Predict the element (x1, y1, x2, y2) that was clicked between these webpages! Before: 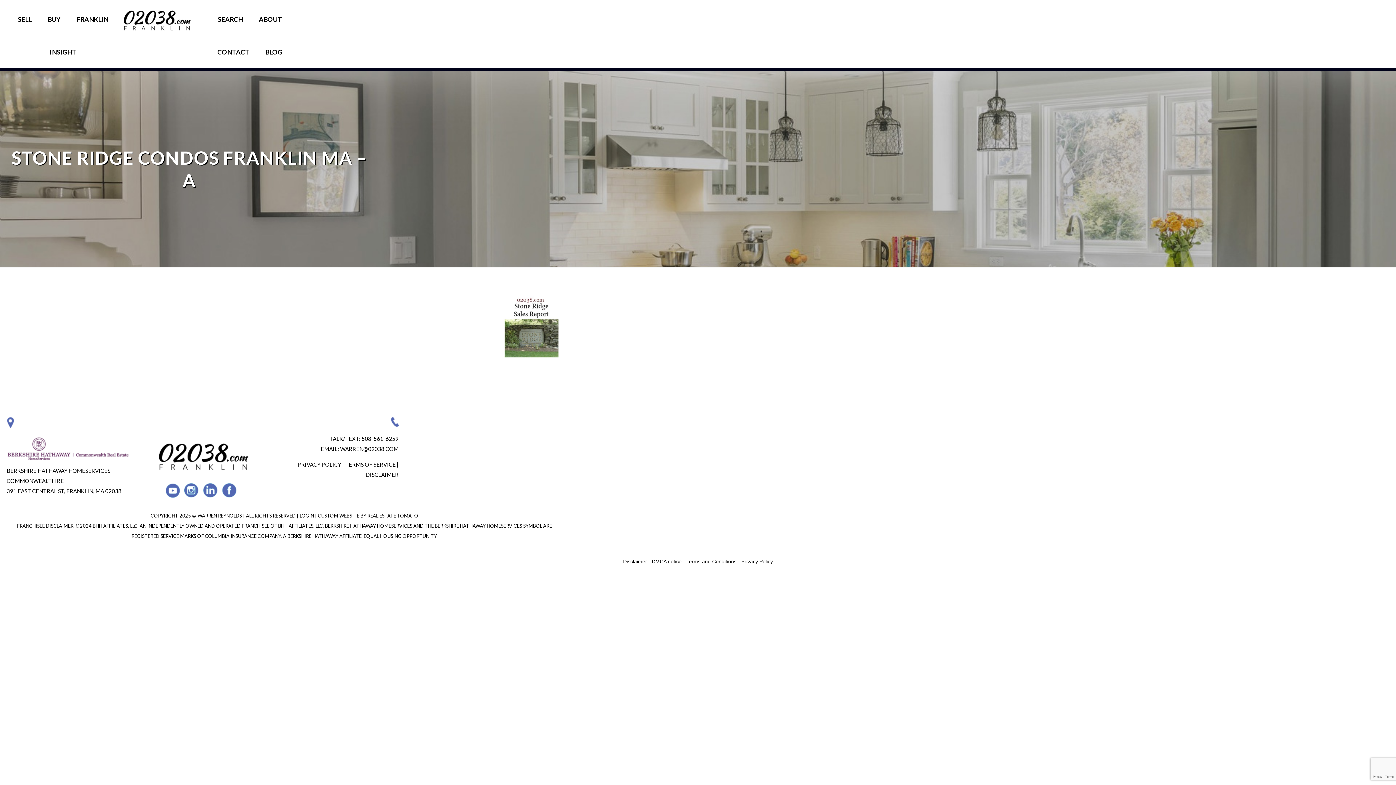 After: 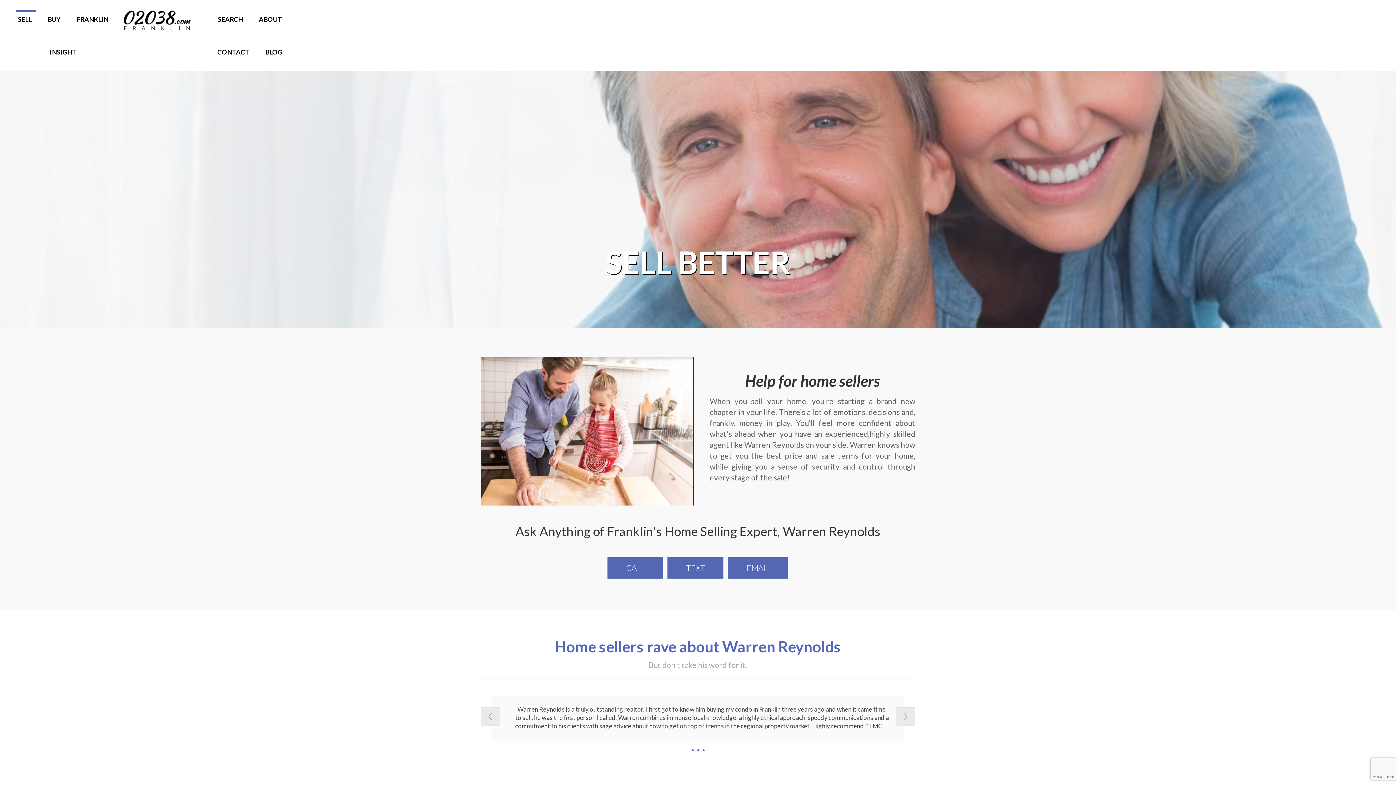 Action: label: SELL bbox: (10, 2, 38, 35)